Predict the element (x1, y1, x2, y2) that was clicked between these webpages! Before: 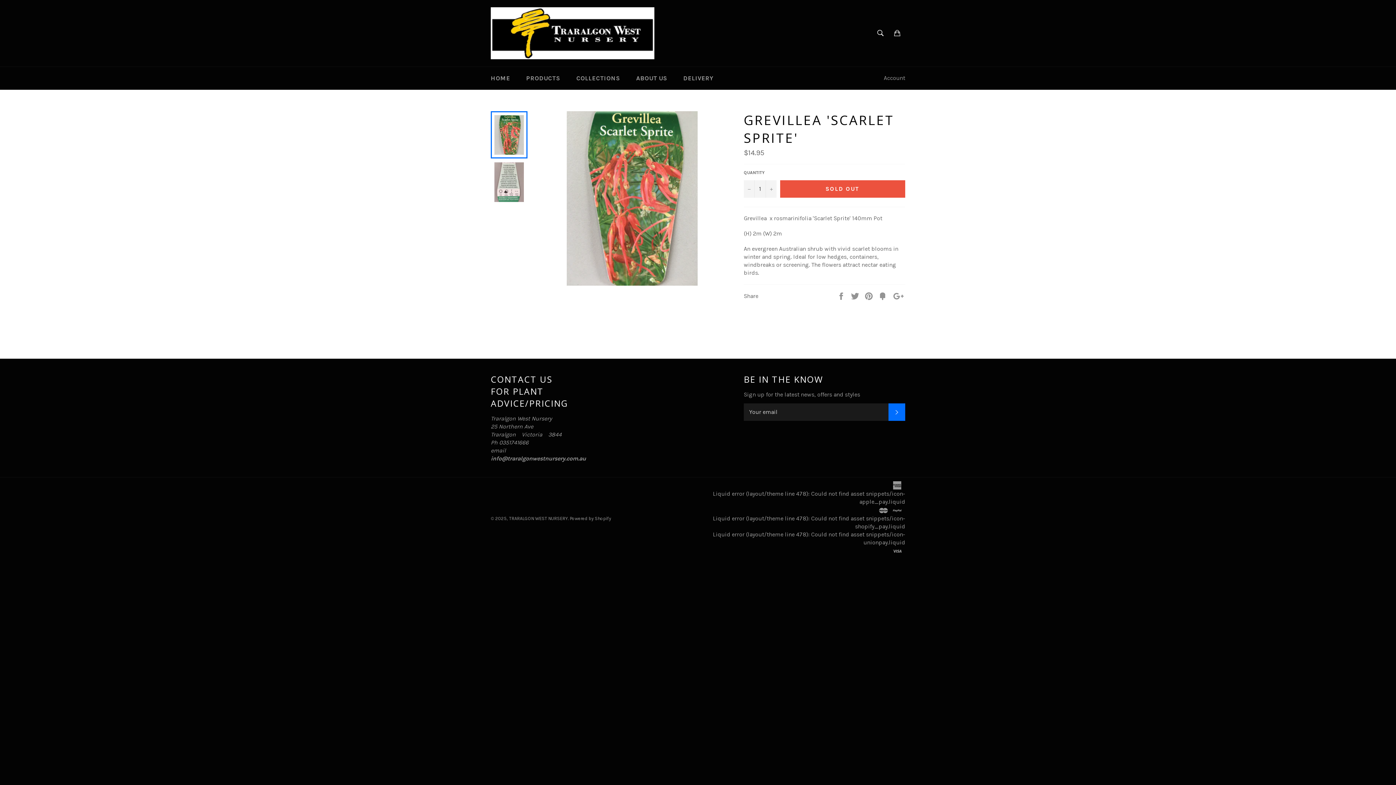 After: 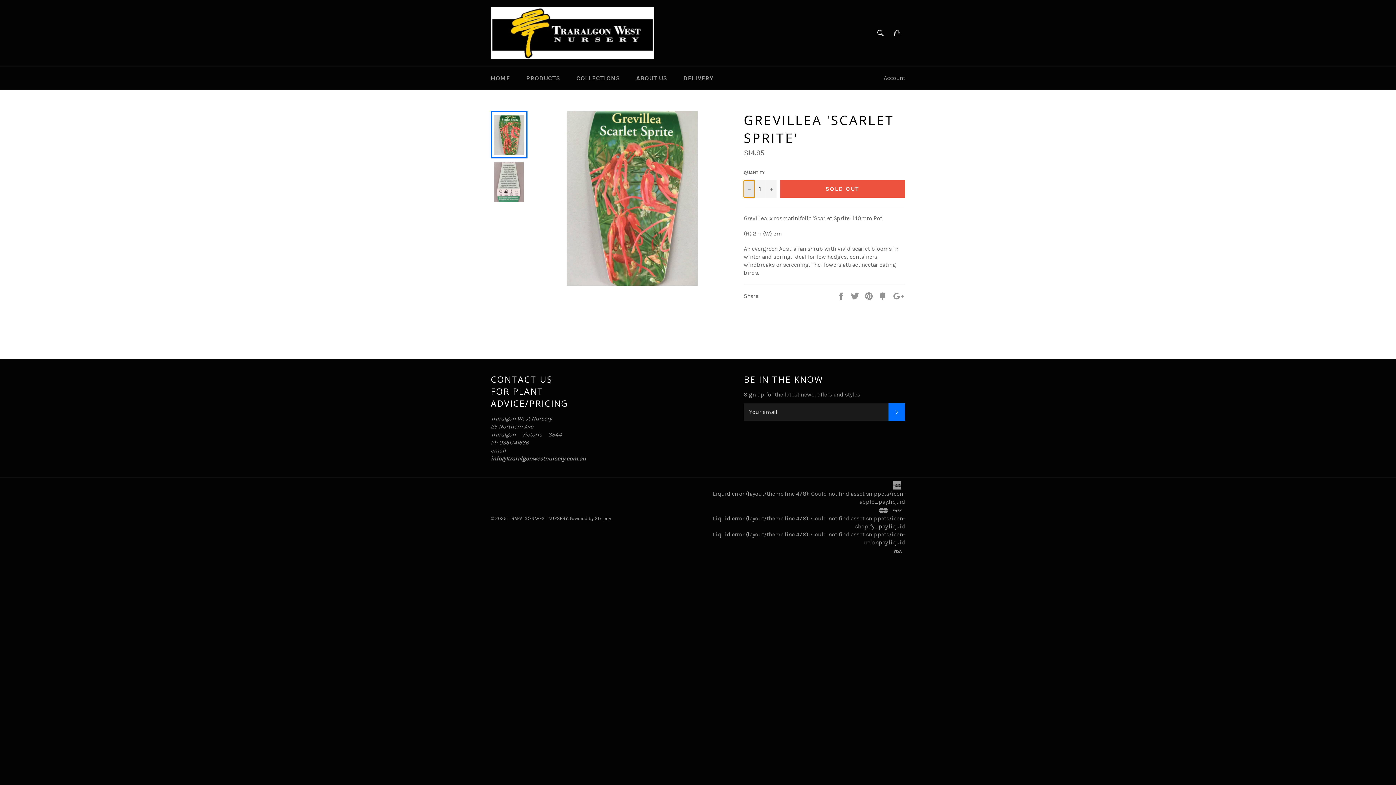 Action: bbox: (744, 180, 754, 197) label: Decrease quantity